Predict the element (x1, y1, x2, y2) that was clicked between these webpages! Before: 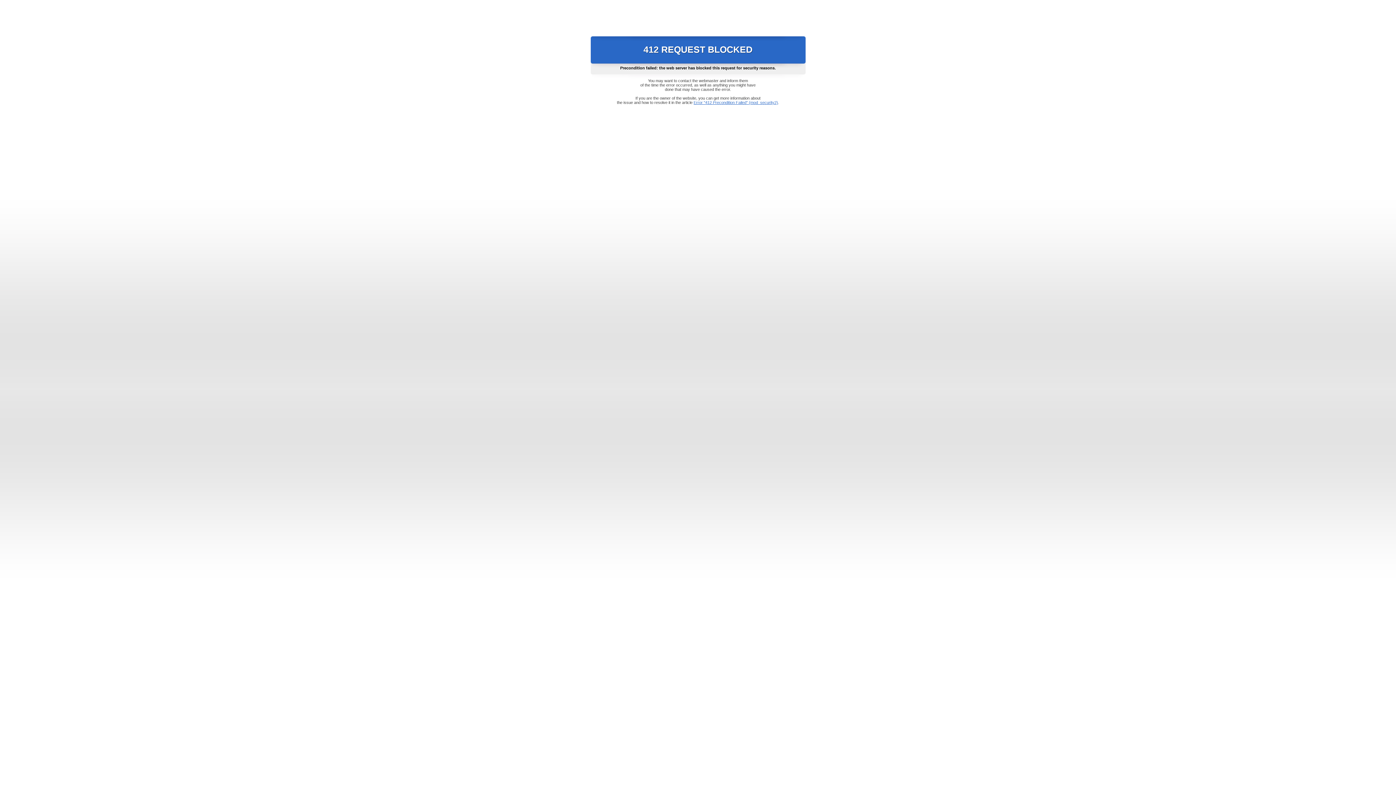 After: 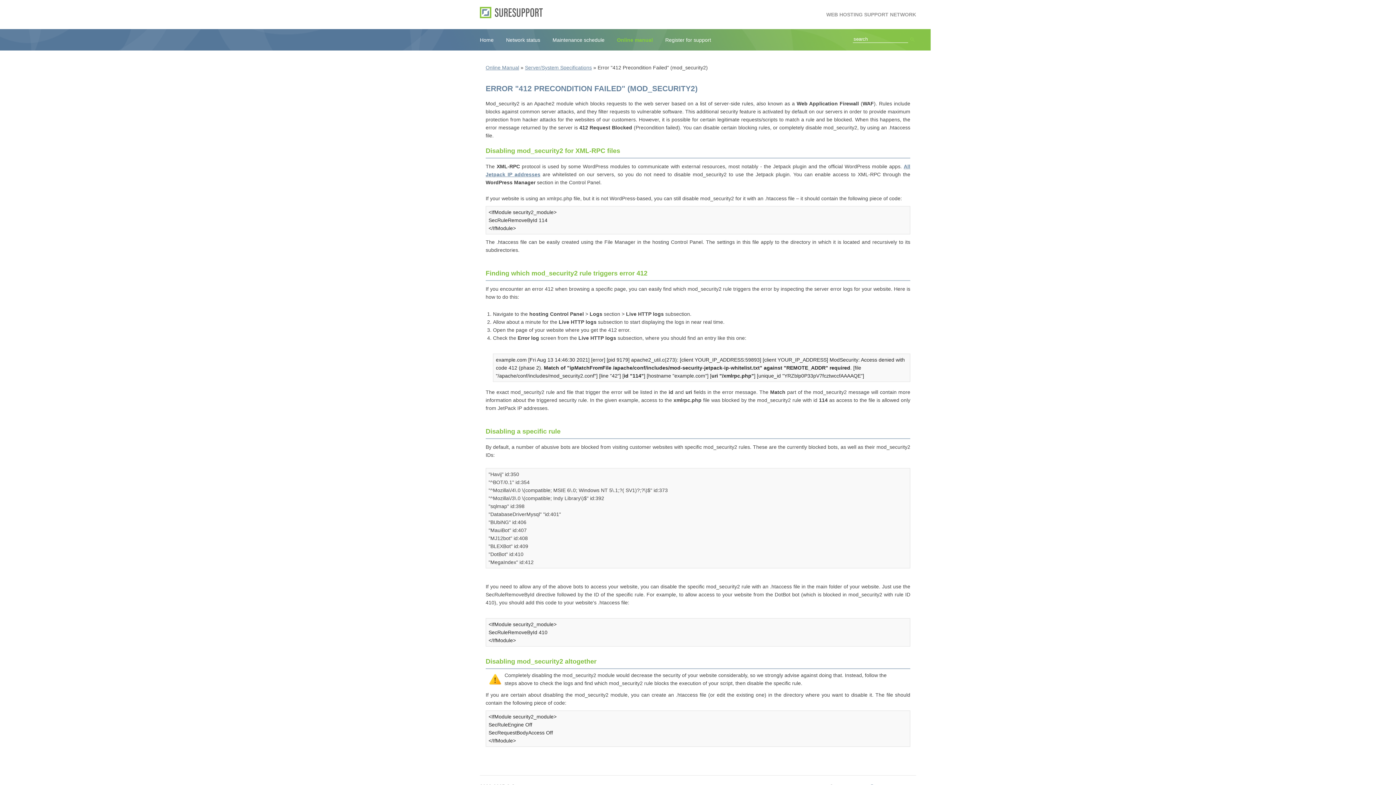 Action: bbox: (693, 100, 778, 104) label: Error "412 Precondition Failed" (mod_security2)